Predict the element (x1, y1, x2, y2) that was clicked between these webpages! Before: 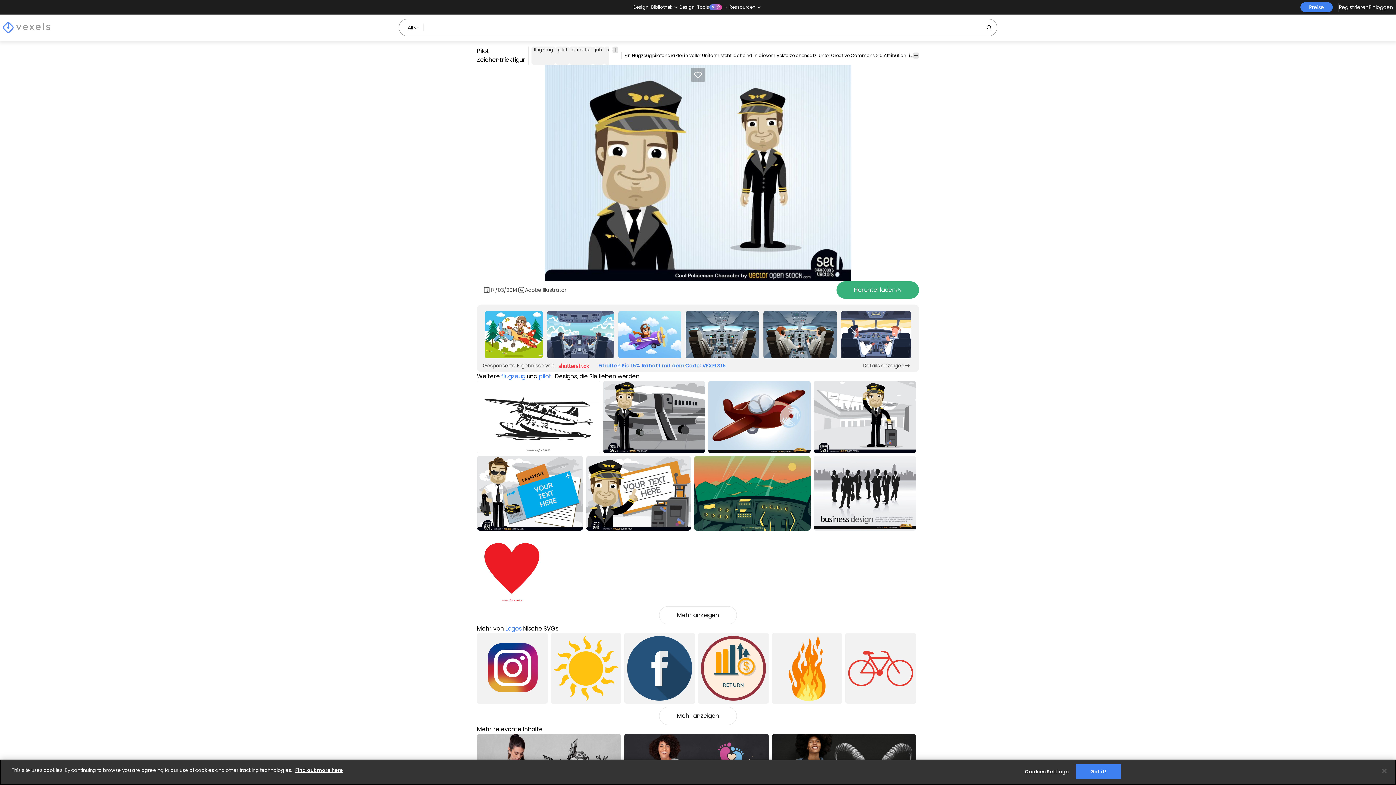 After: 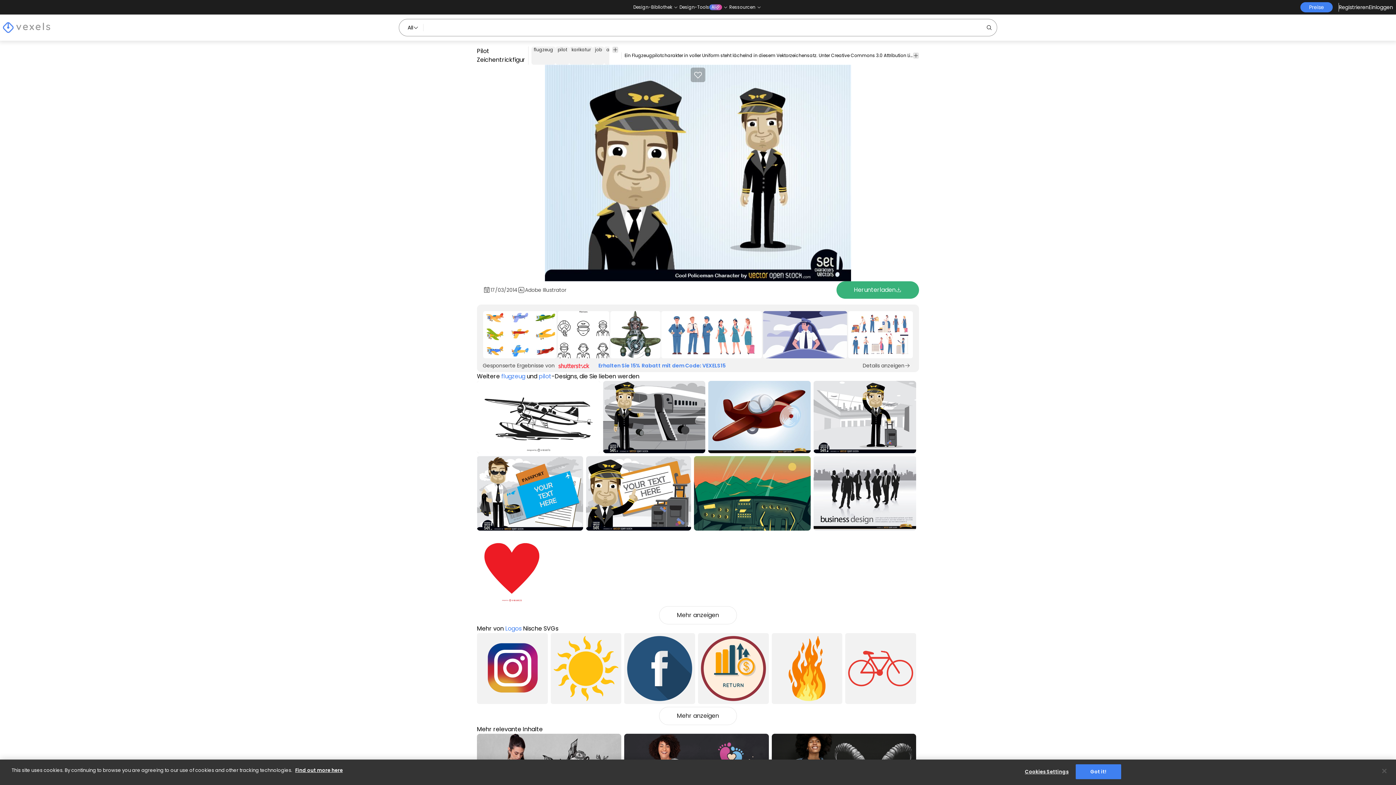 Action: label: Sponsored Link bbox: (701, 307, 708, 362)